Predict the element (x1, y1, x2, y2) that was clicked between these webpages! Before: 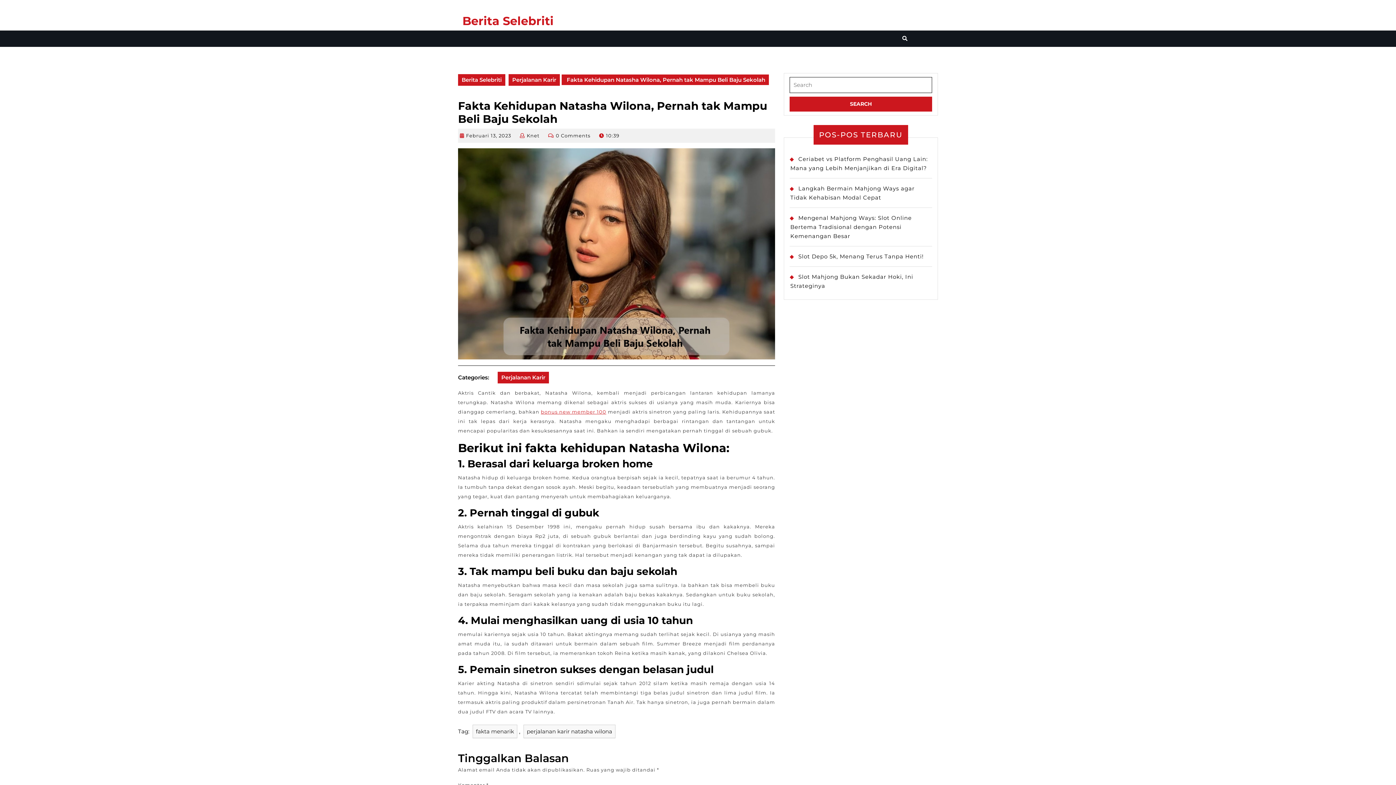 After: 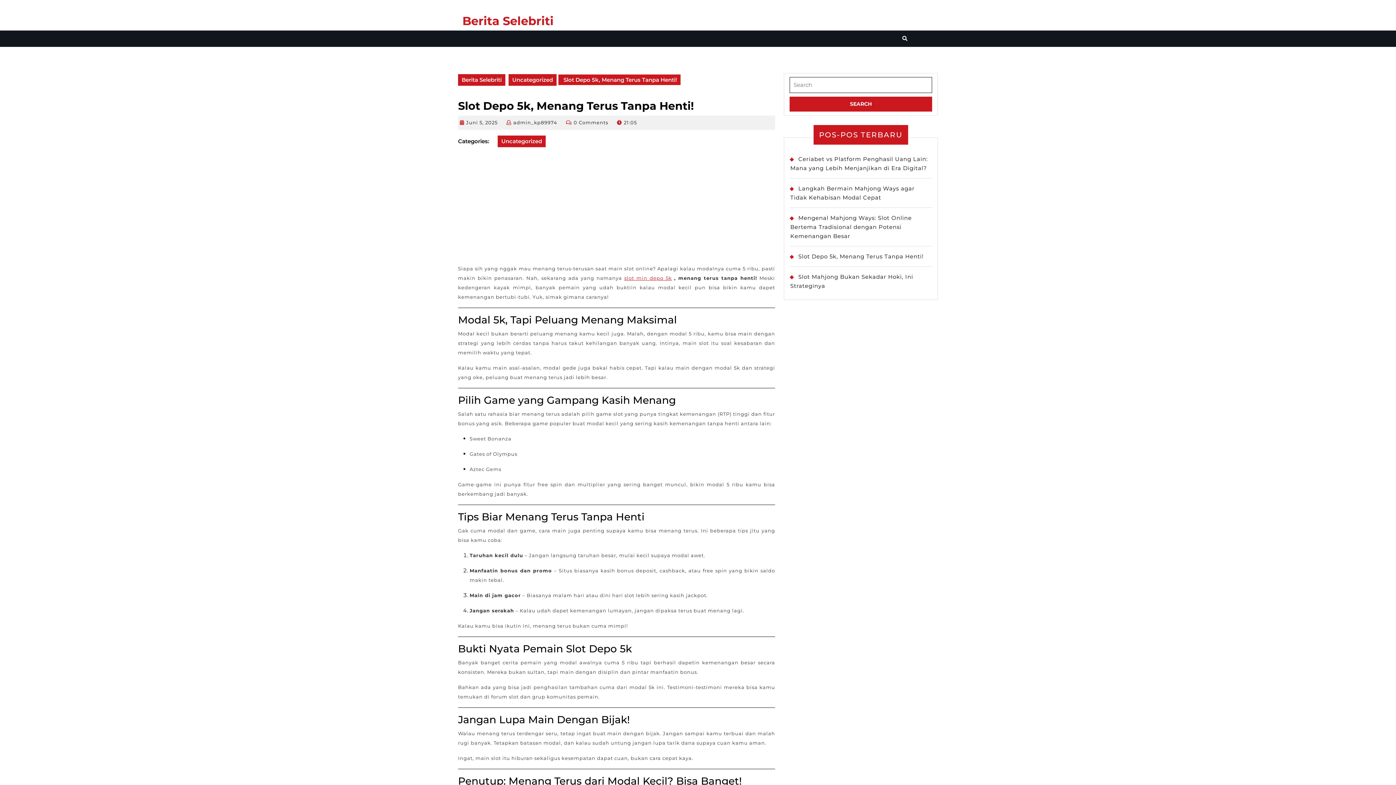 Action: bbox: (798, 253, 924, 259) label: Slot Depo 5k, Menang Terus Tanpa Henti!